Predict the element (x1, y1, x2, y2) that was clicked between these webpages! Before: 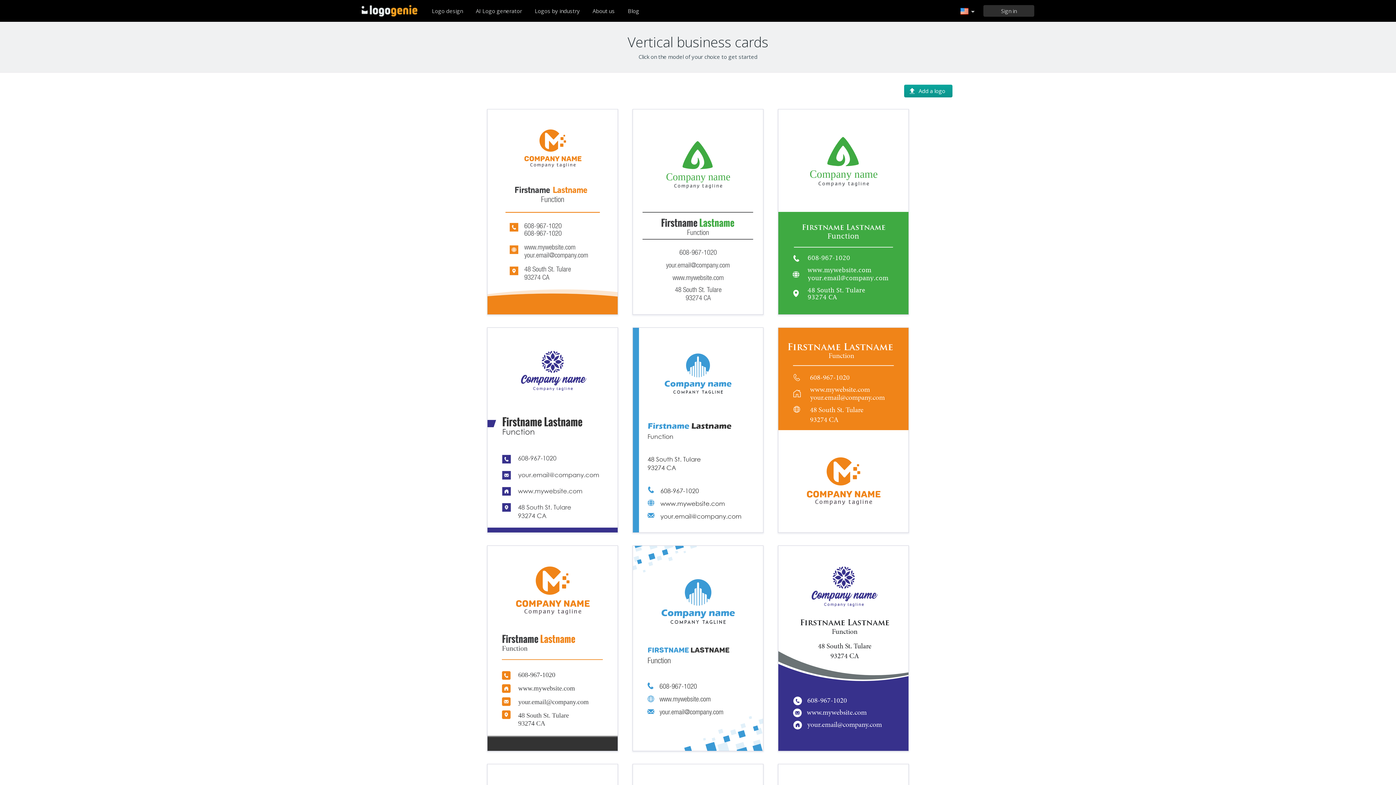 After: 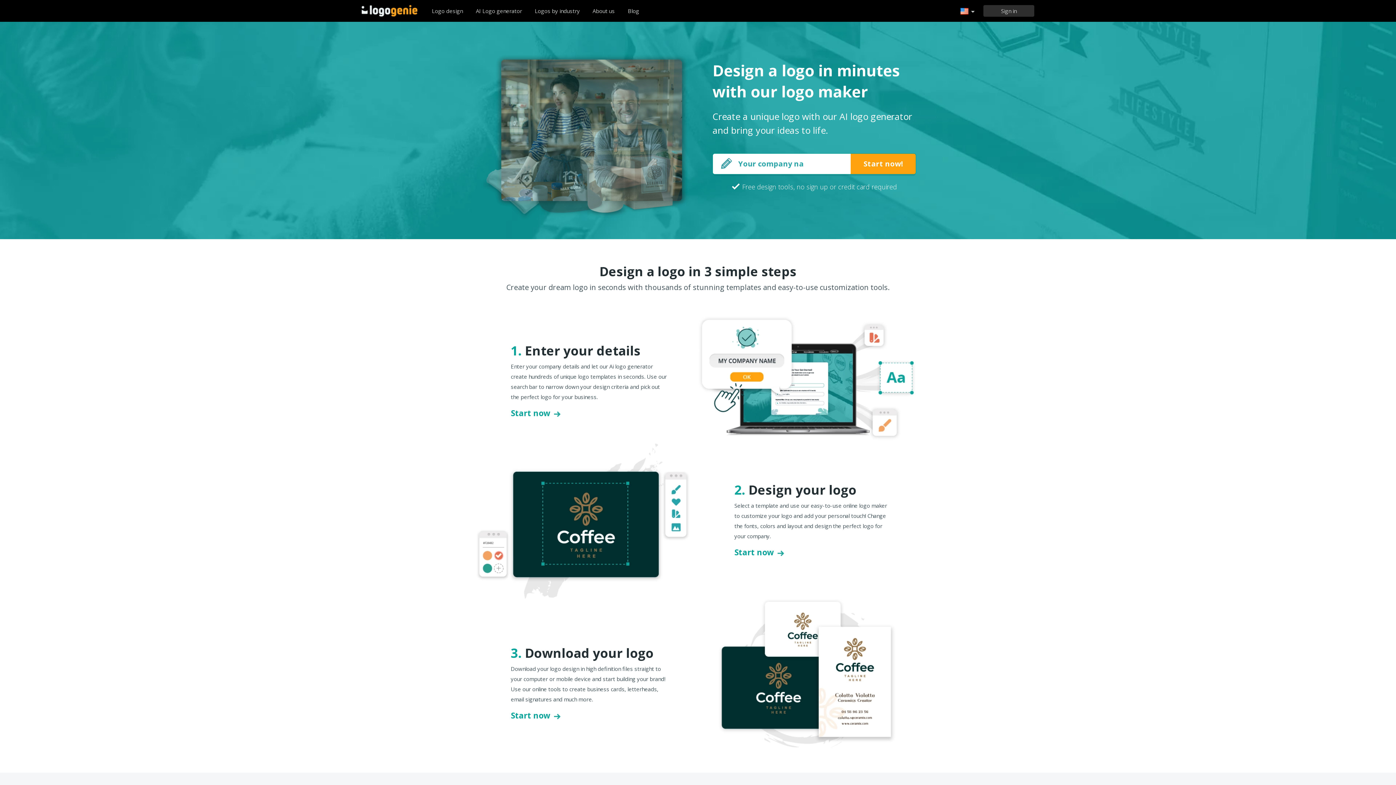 Action: bbox: (361, 5, 417, 16) label: Back to home